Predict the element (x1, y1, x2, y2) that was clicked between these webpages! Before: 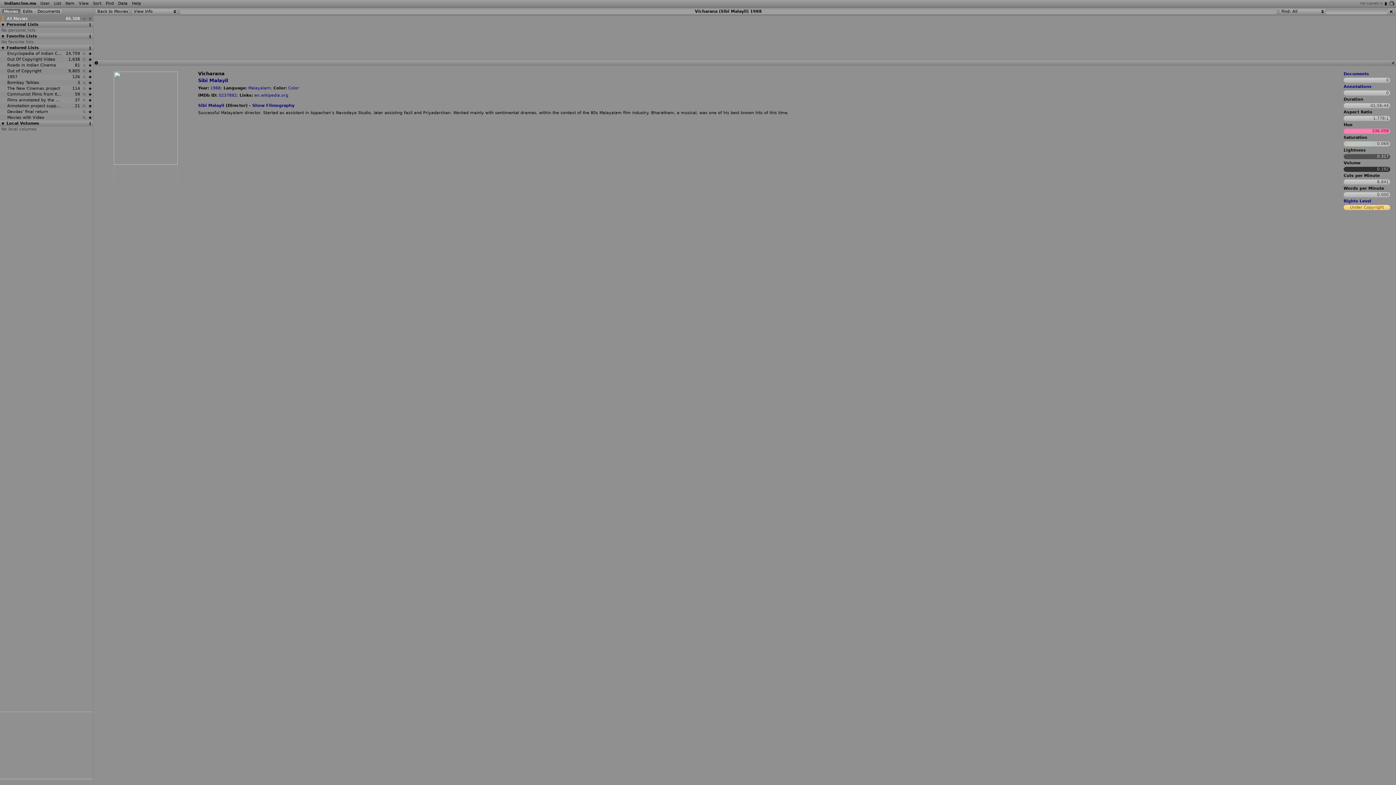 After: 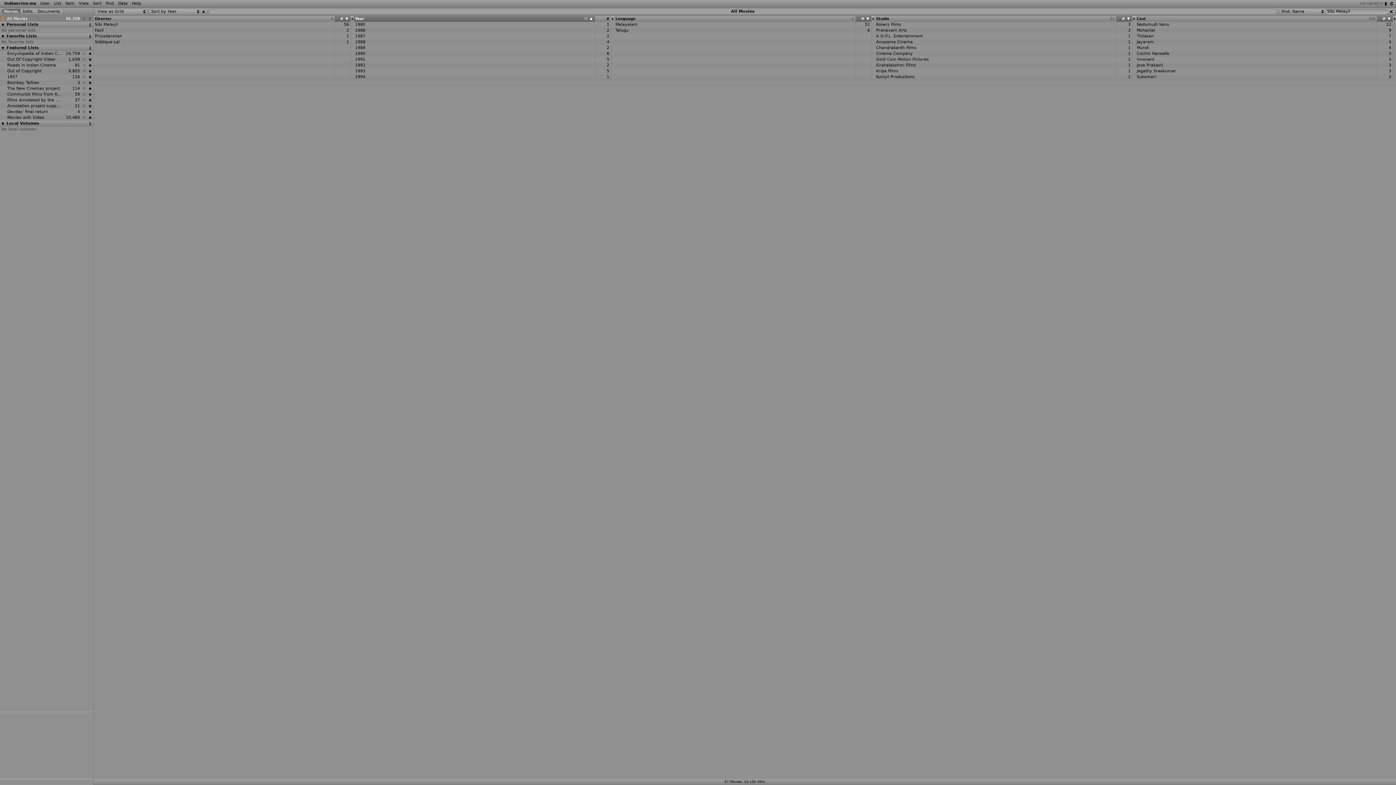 Action: bbox: (198, 103, 224, 108) label: Sibi Malayil